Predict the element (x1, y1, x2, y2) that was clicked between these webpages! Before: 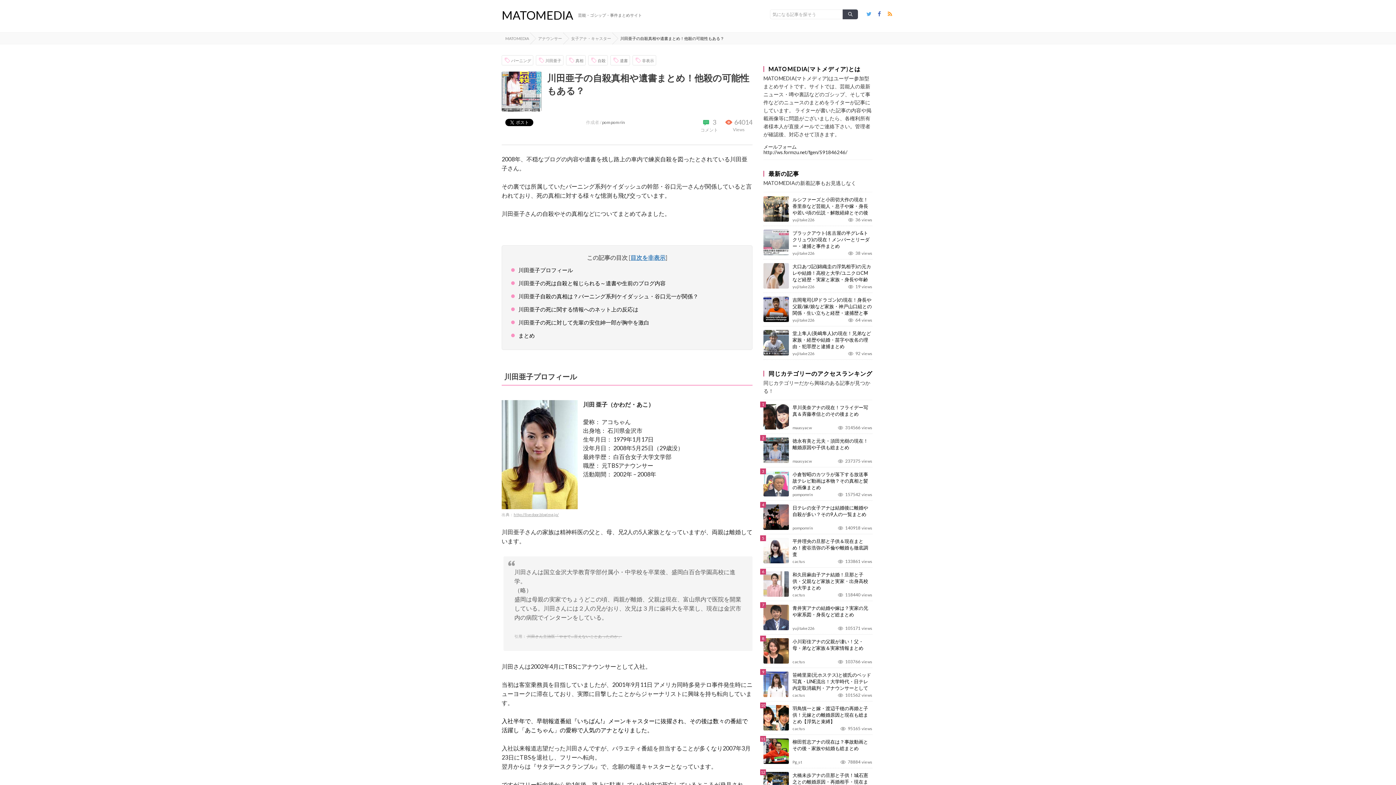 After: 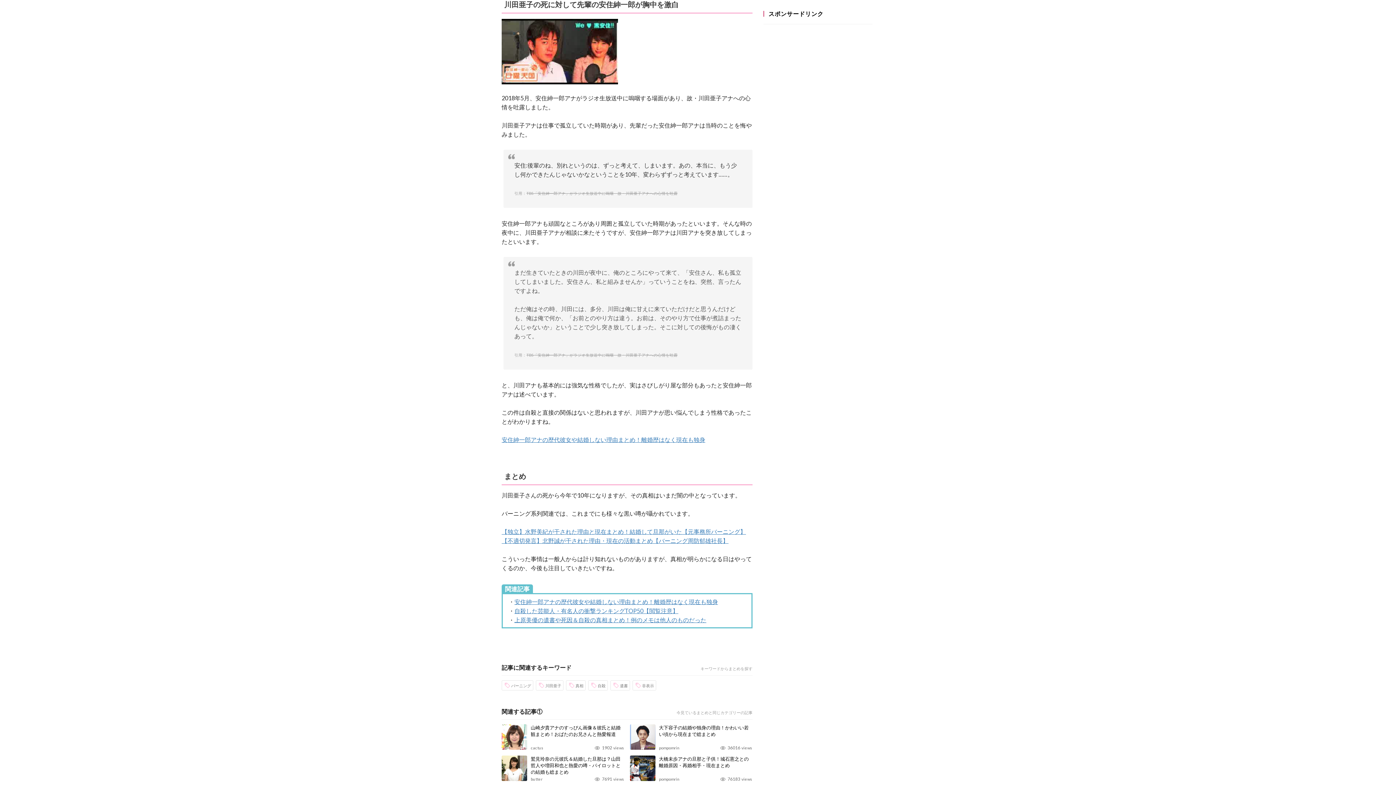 Action: bbox: (511, 318, 743, 326) label: 川田亜子の死に対して先輩の安住紳一郎が胸中を激白